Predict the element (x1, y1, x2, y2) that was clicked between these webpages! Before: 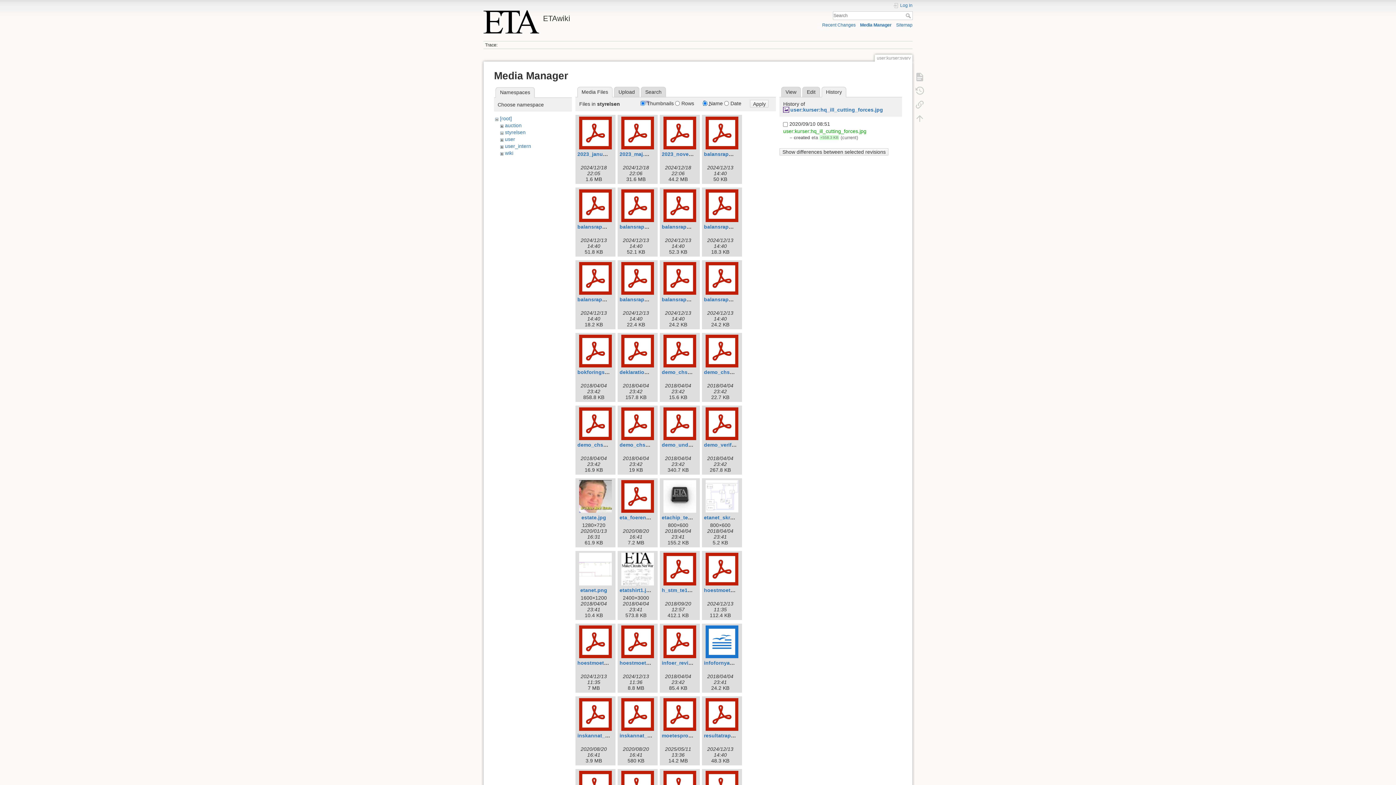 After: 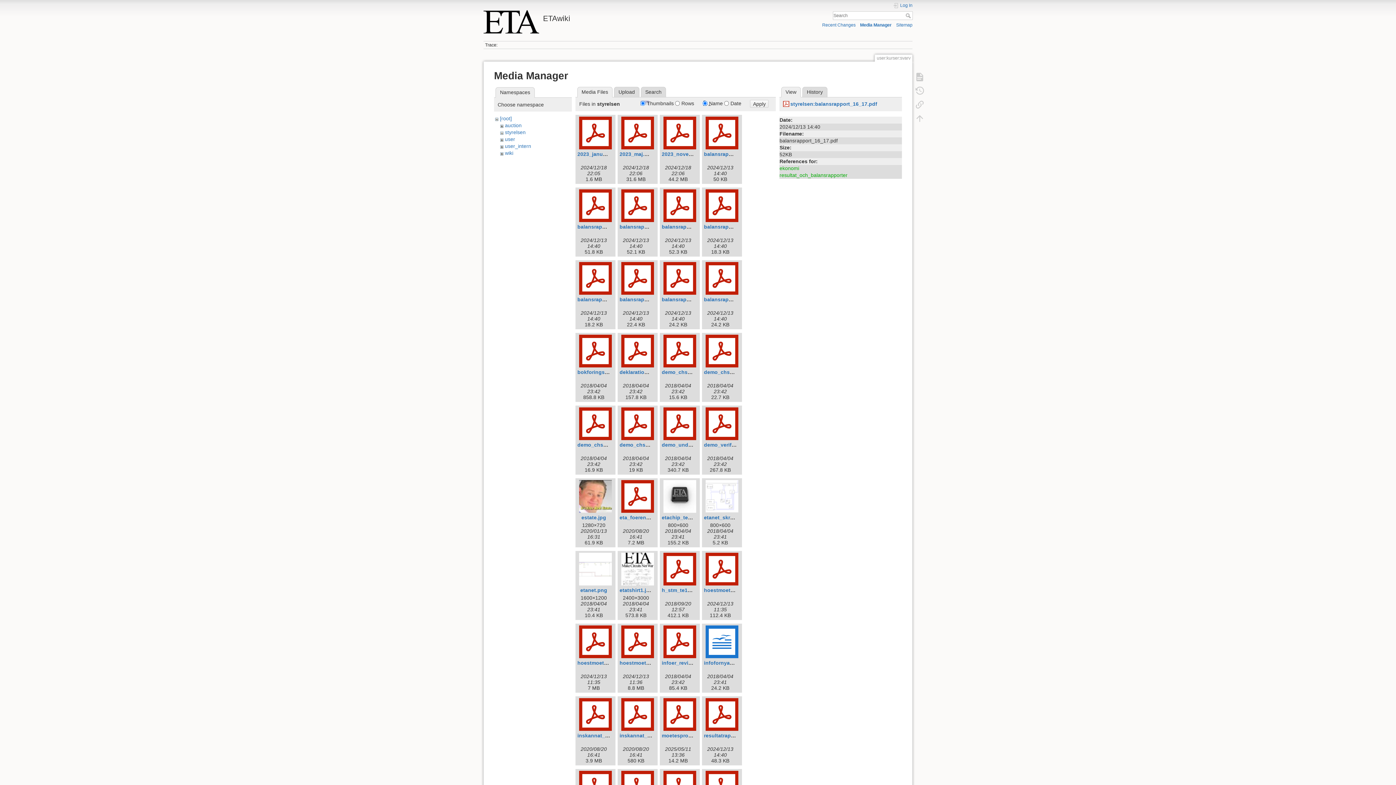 Action: bbox: (577, 189, 613, 222)